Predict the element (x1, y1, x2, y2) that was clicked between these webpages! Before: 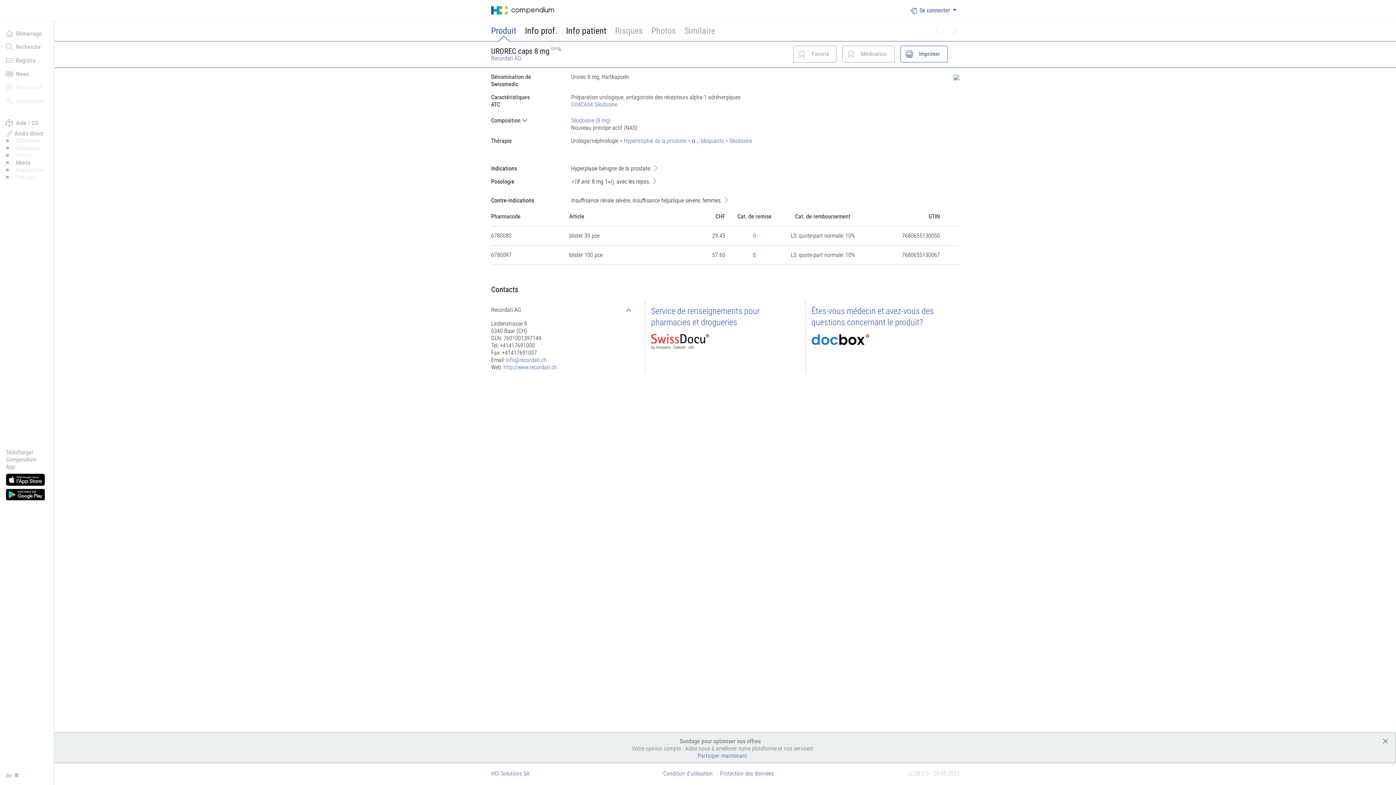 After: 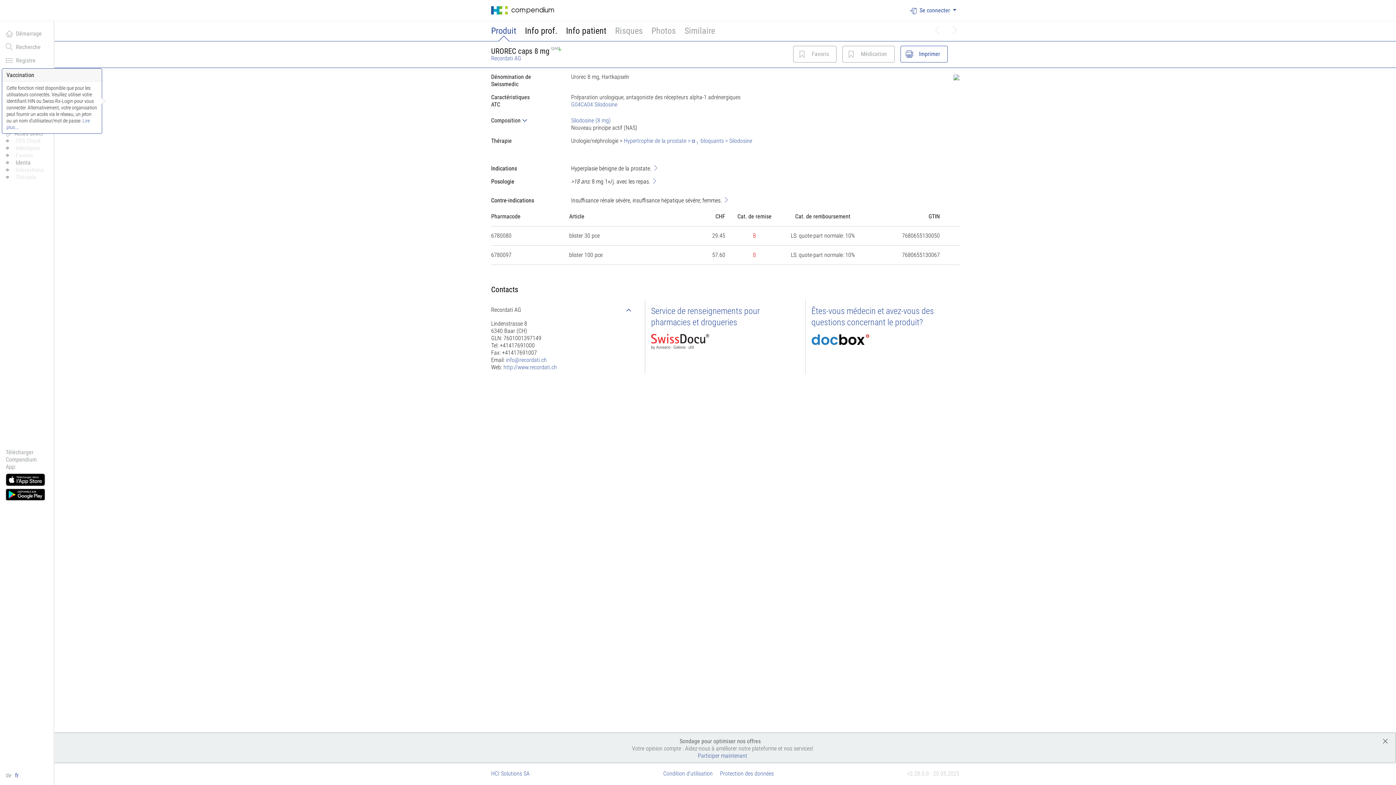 Action: label: Vaccination bbox: (0, 94, 53, 107)